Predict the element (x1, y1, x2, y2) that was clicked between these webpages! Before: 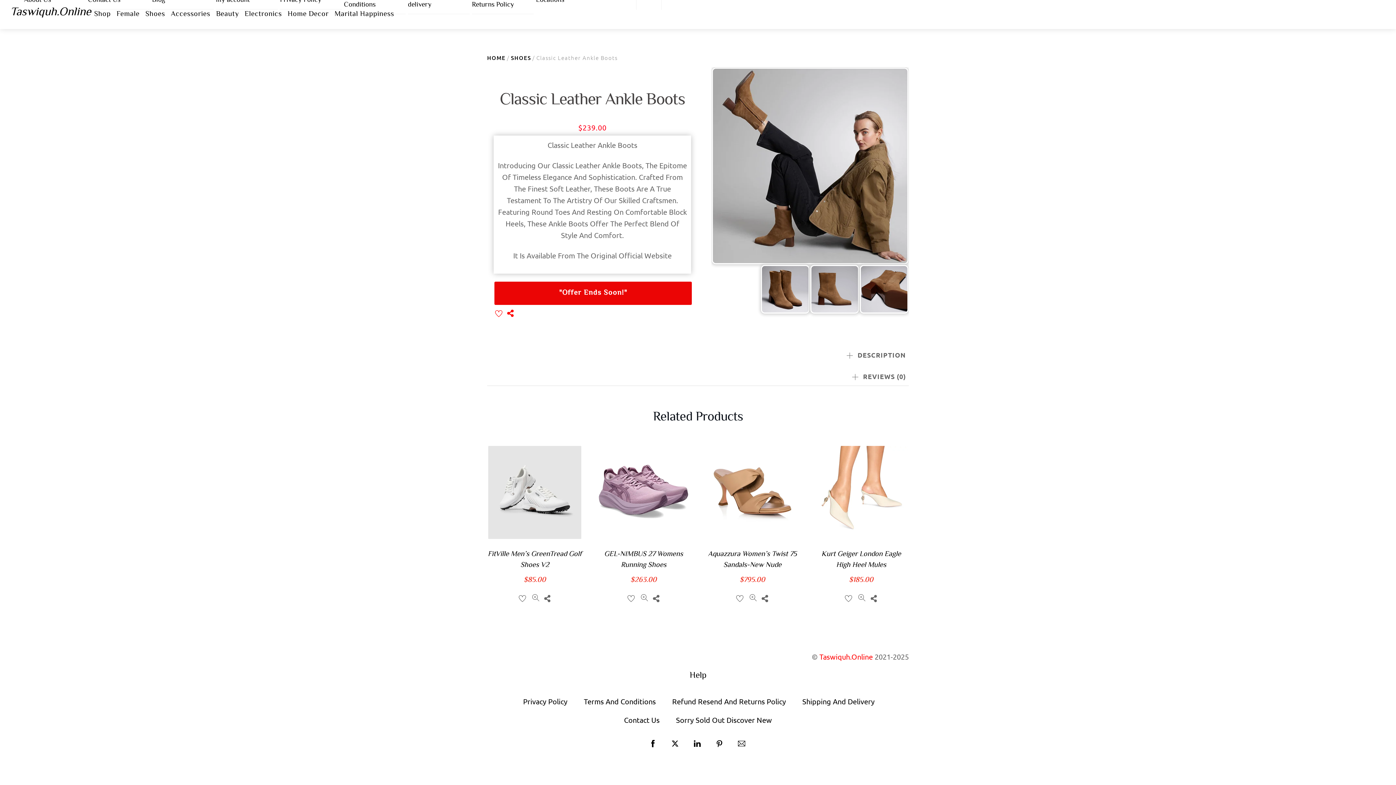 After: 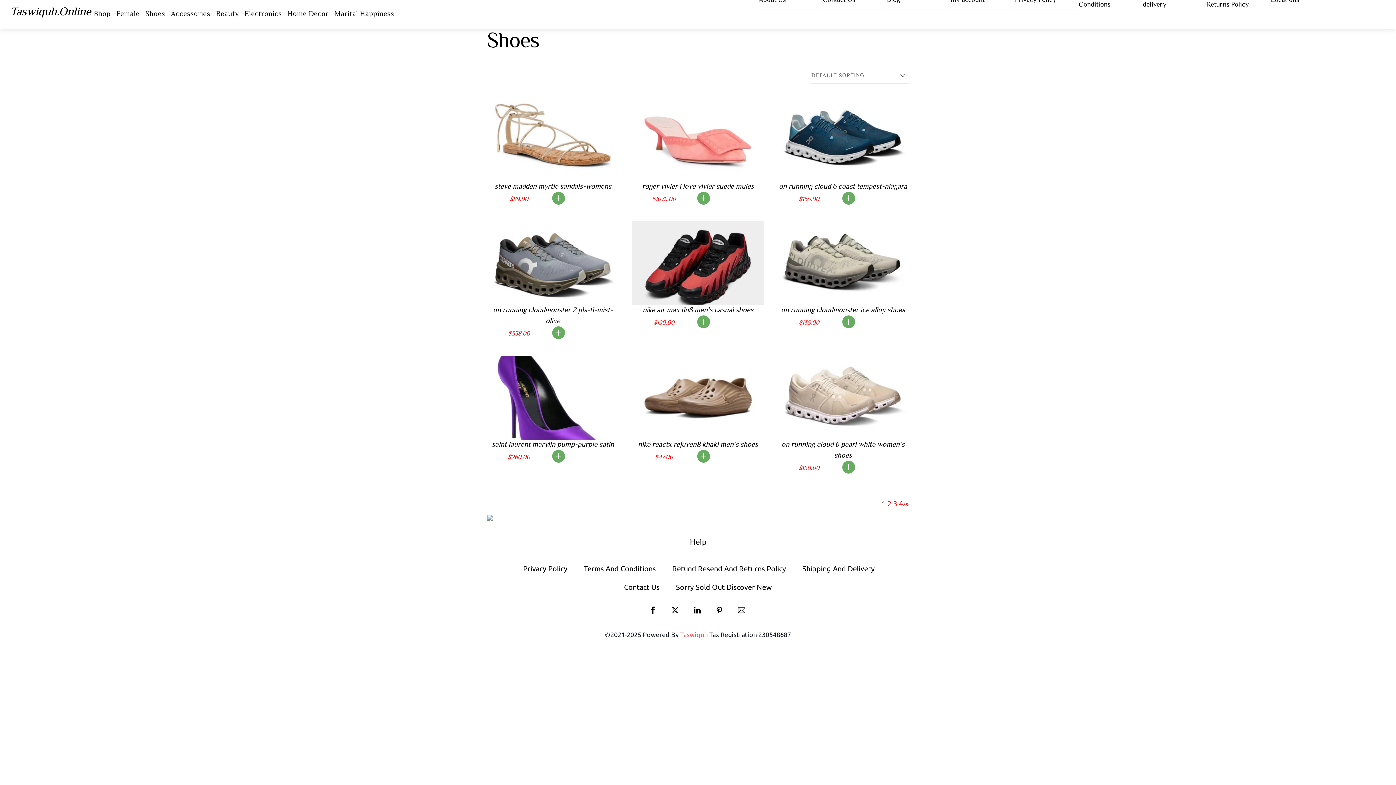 Action: bbox: (511, 54, 531, 61) label: SHOES